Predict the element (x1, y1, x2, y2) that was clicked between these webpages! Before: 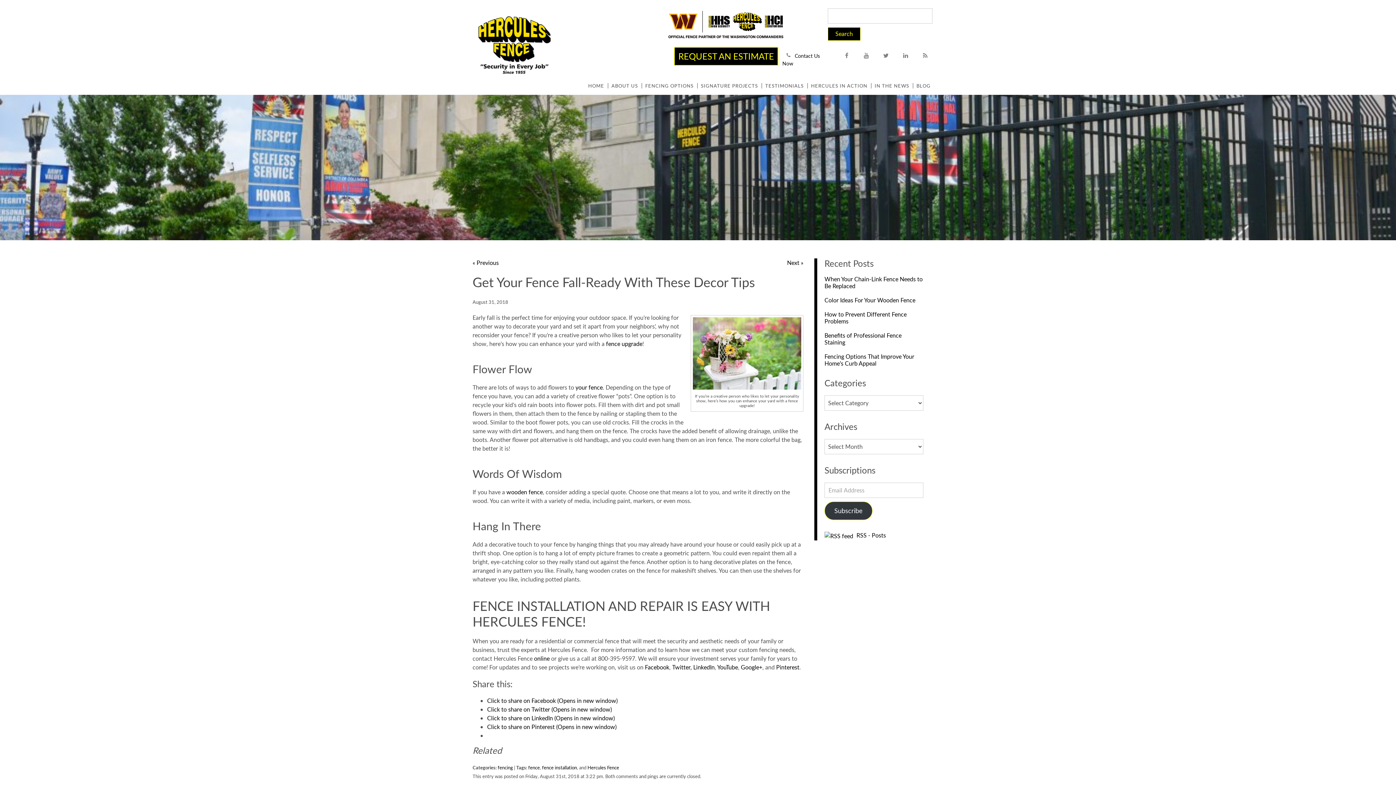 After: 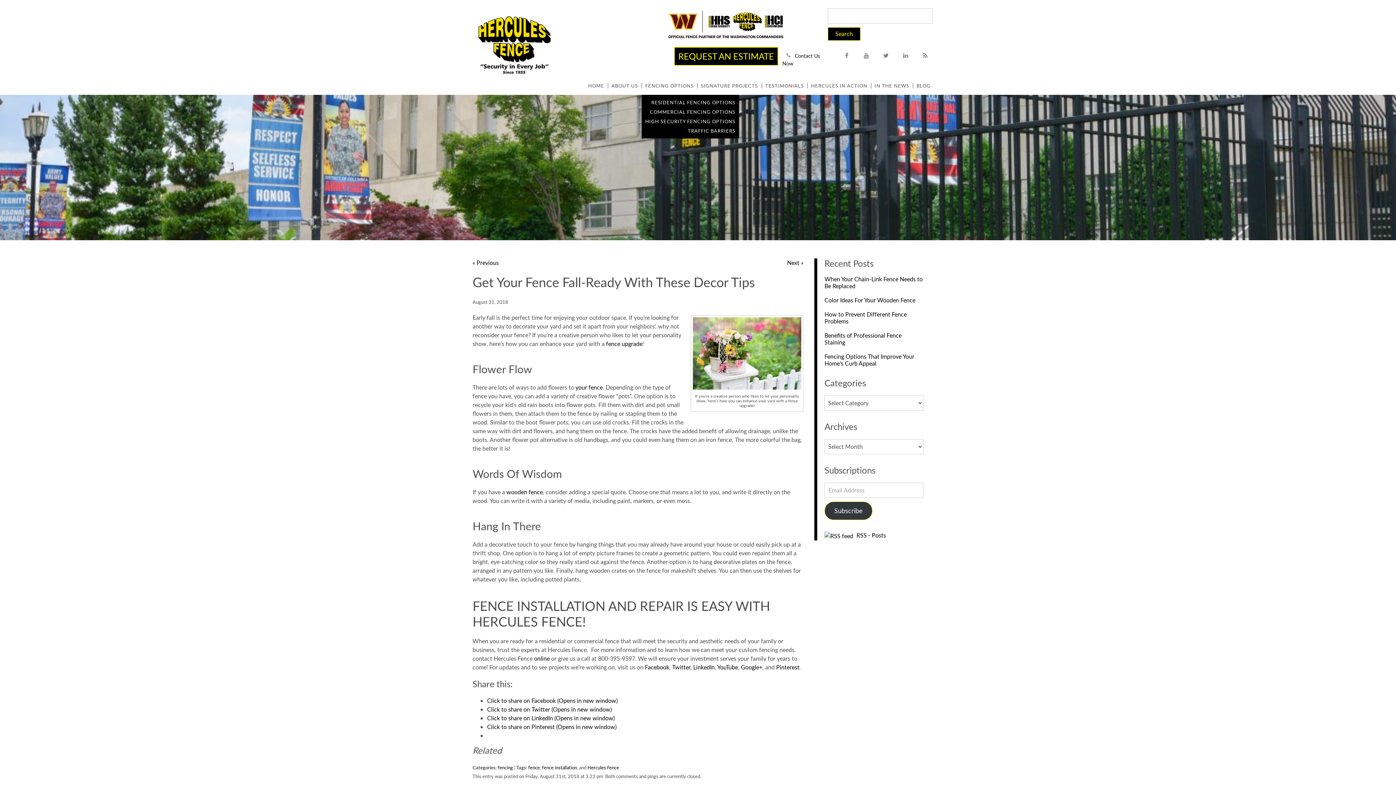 Action: label: FENCING OPTIONS bbox: (641, 76, 697, 94)